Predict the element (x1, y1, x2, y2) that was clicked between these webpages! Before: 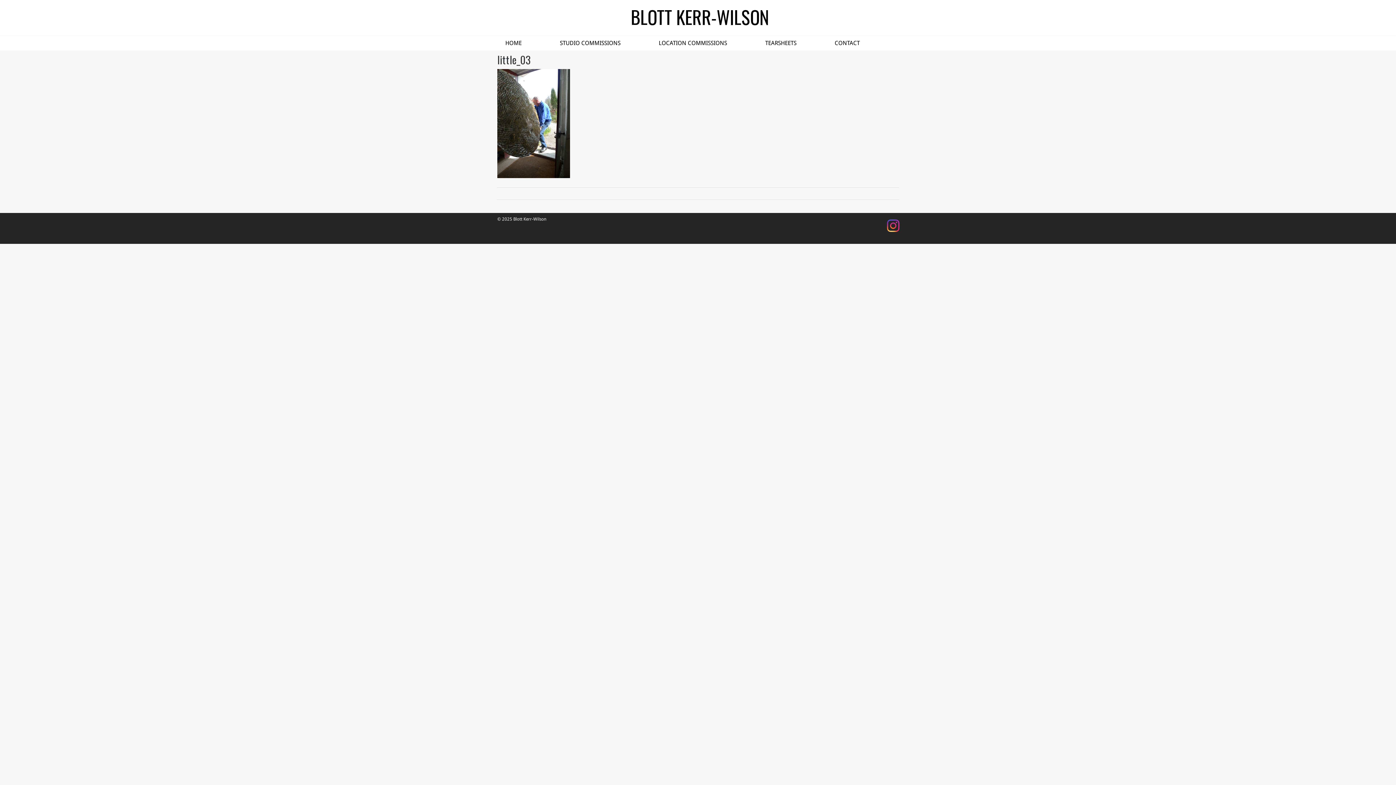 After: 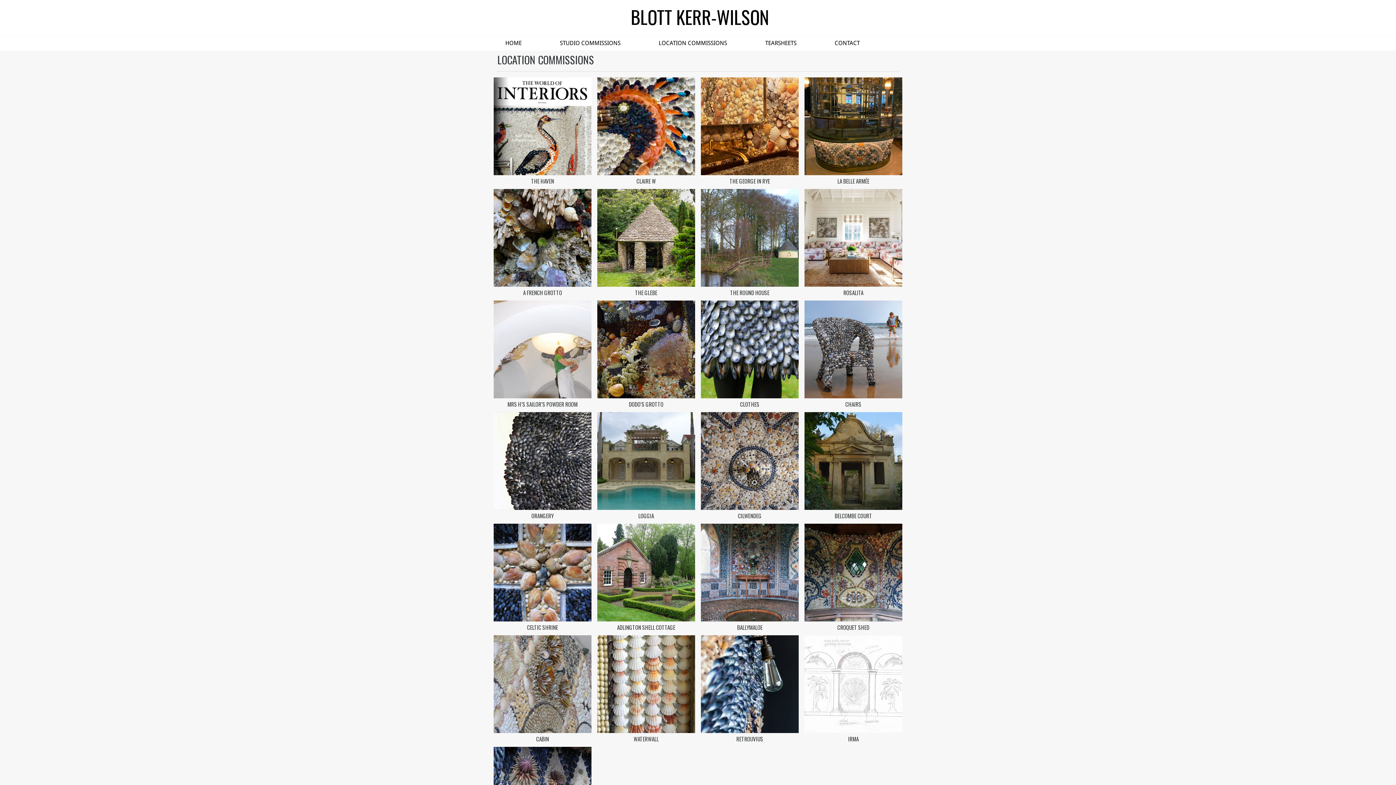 Action: bbox: (658, 37, 727, 49) label: LOCATION COMMISSIONS